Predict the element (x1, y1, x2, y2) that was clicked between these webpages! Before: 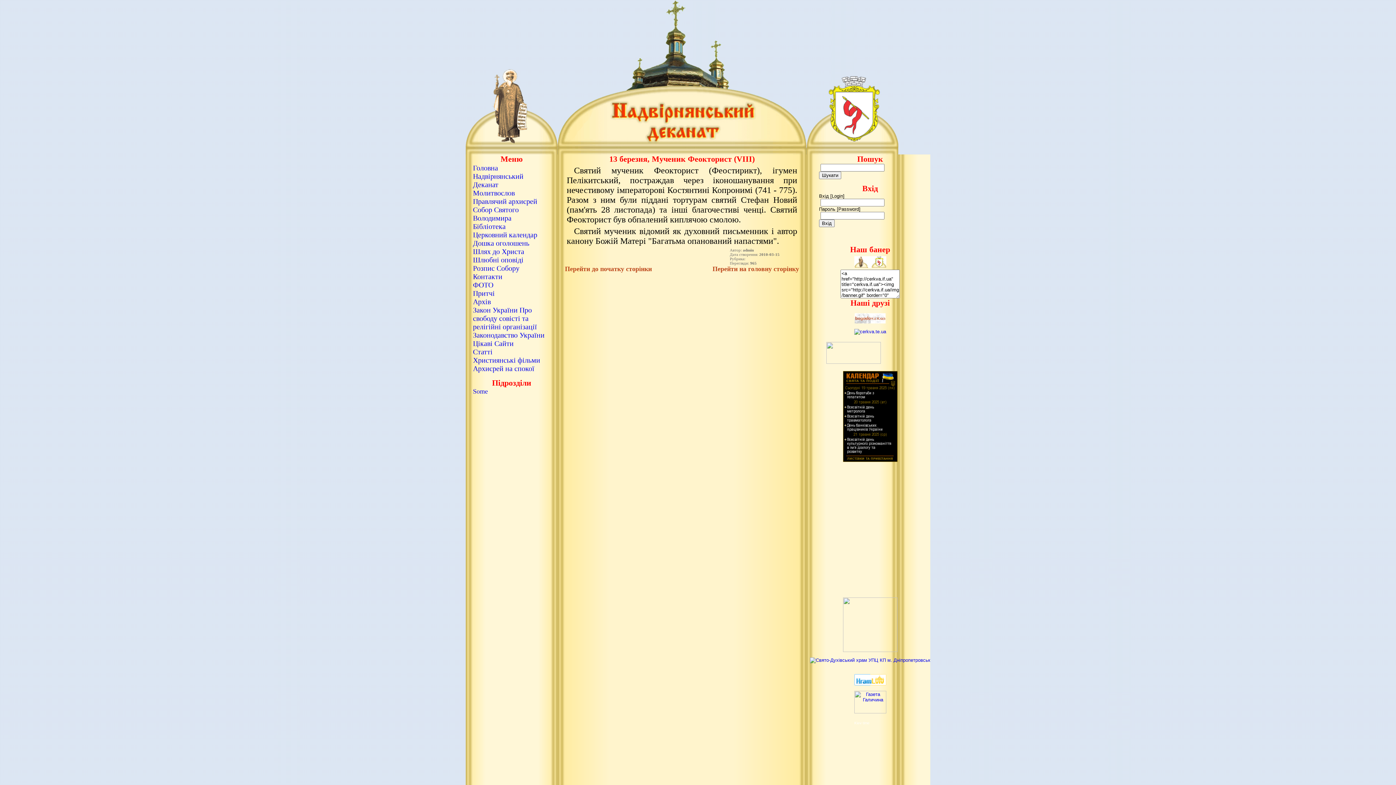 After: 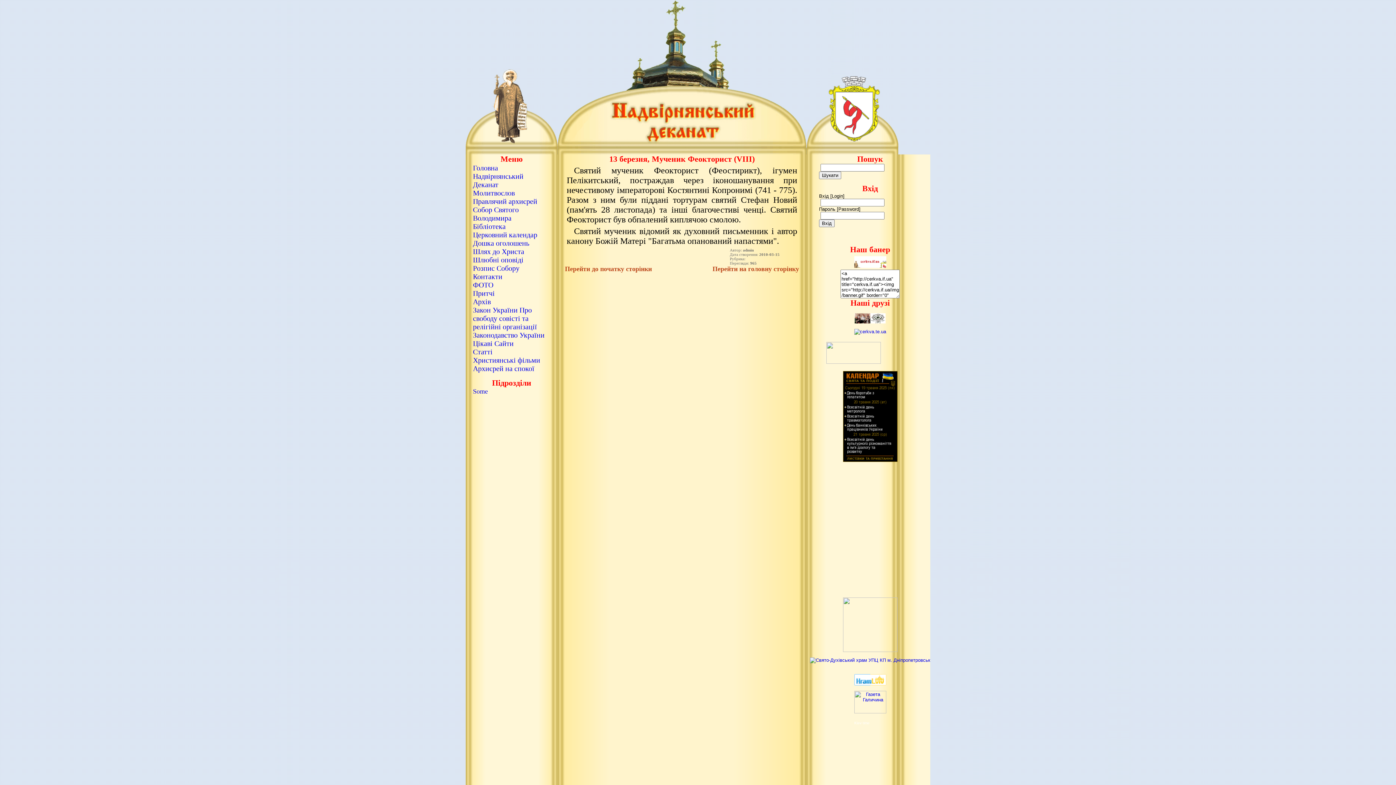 Action: bbox: (854, 329, 886, 334)